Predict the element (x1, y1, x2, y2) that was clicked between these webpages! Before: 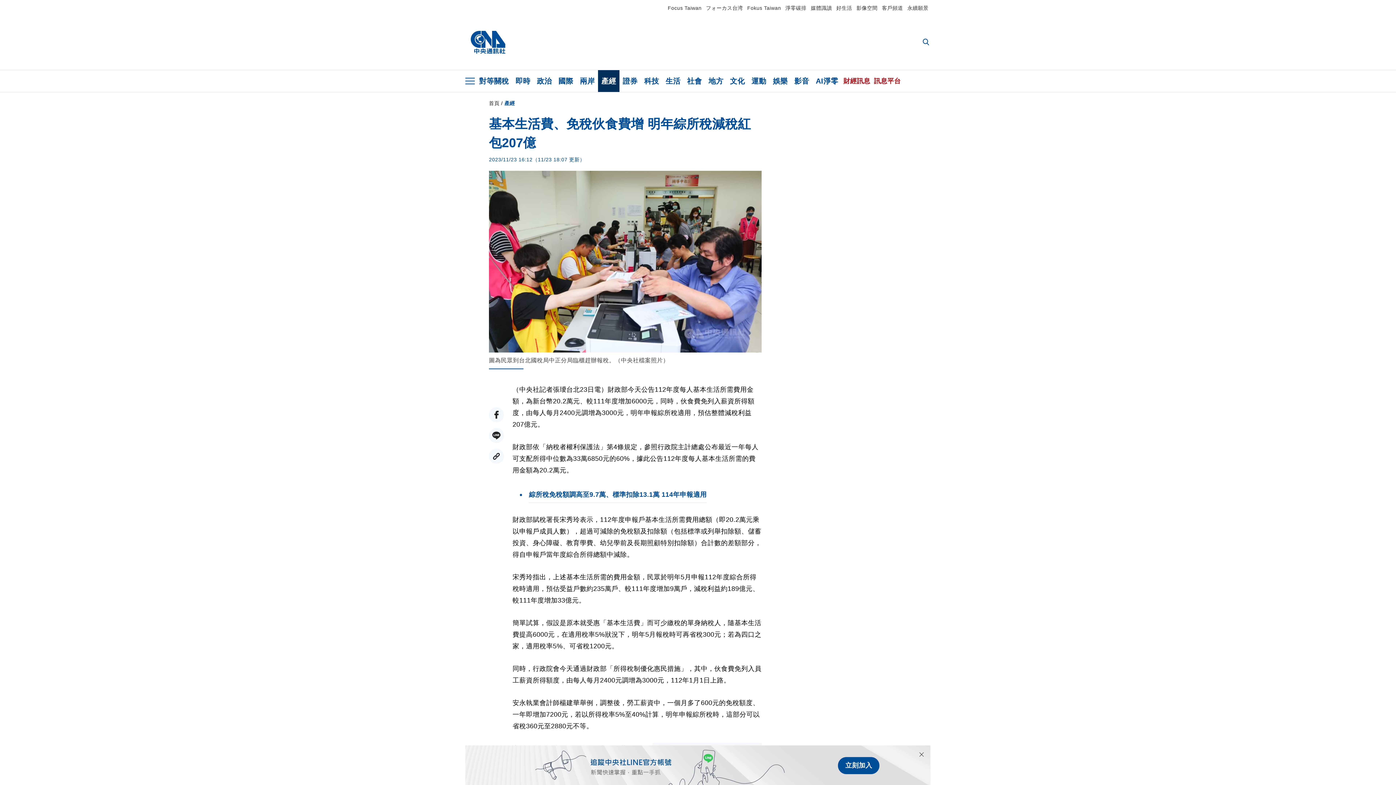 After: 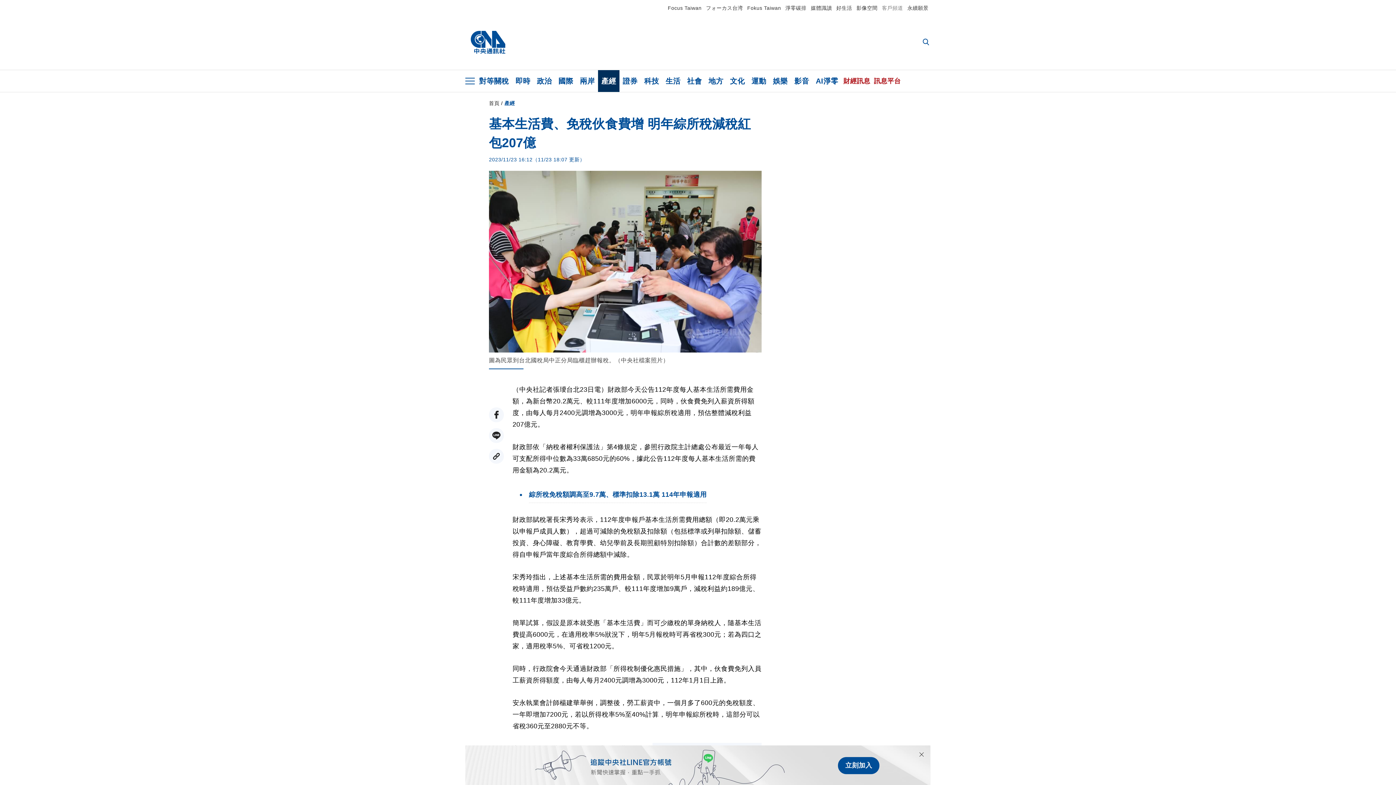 Action: label: 客戶頻道 bbox: (882, 5, 903, 10)